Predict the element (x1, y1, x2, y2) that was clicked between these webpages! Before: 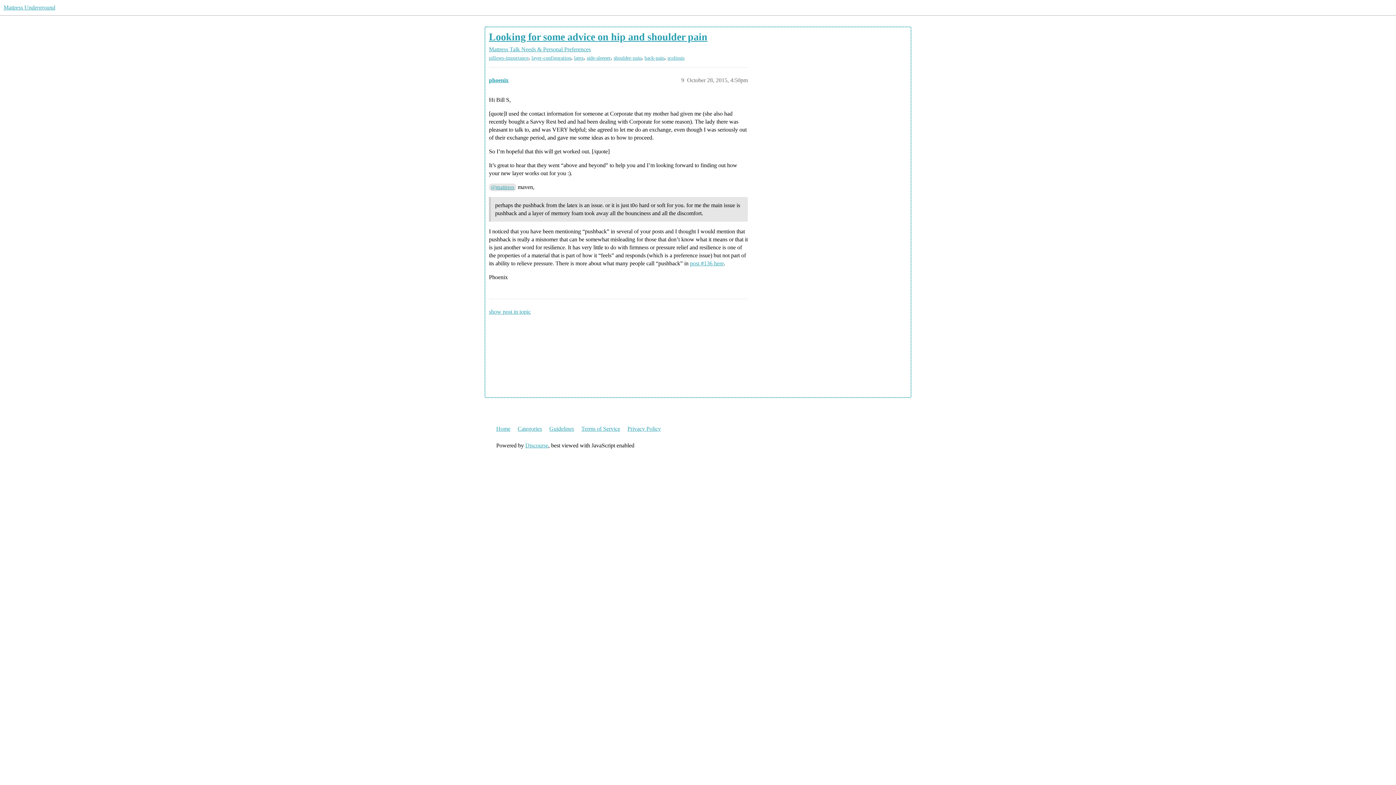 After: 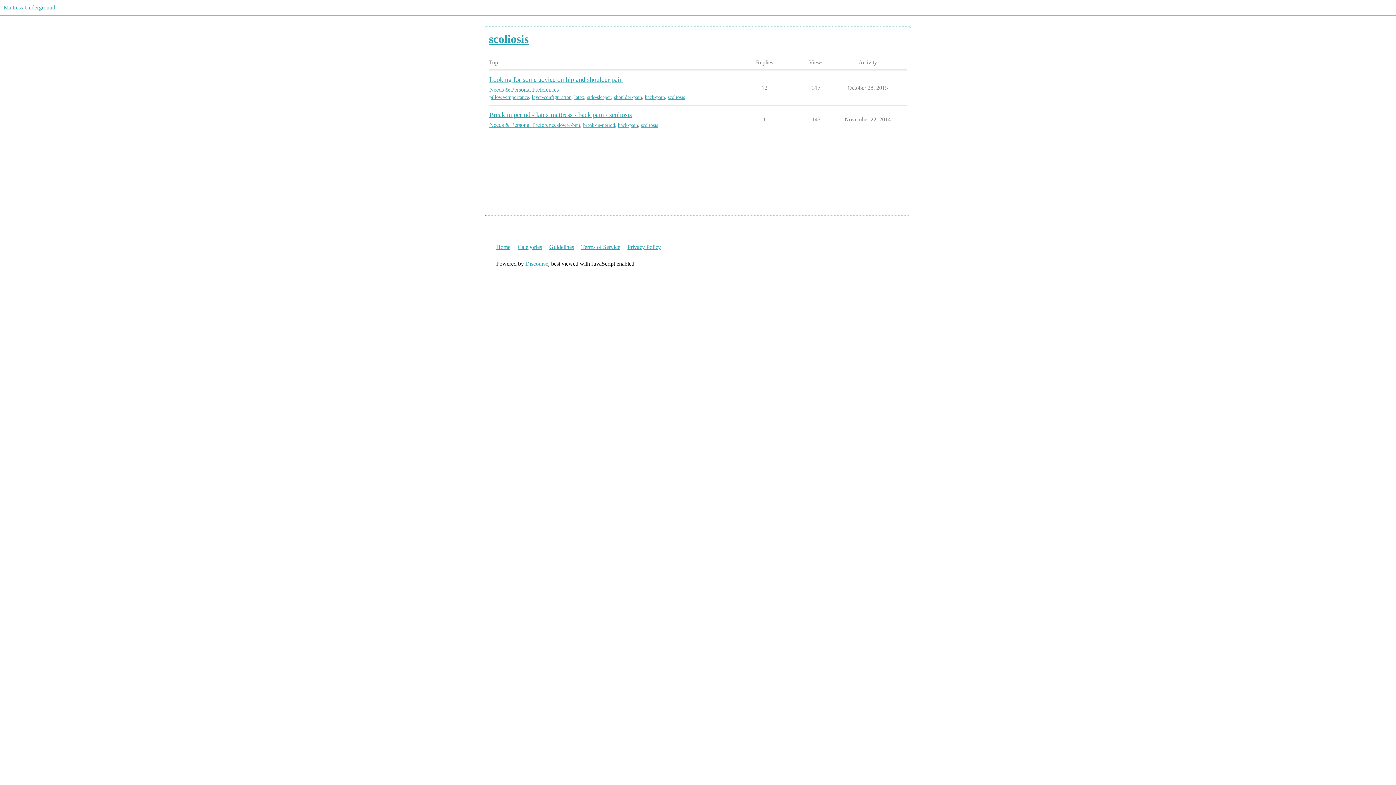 Action: label: scoliosis bbox: (667, 54, 684, 61)